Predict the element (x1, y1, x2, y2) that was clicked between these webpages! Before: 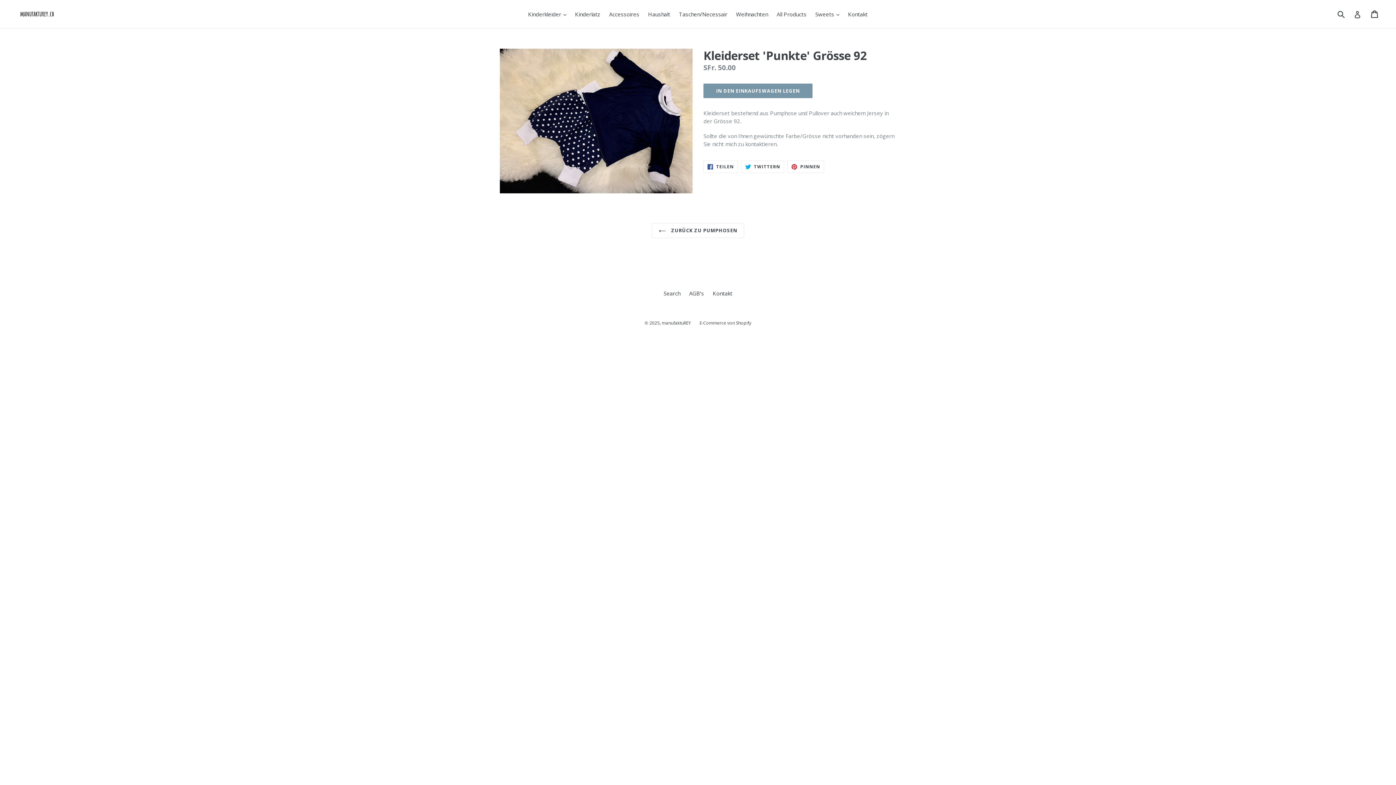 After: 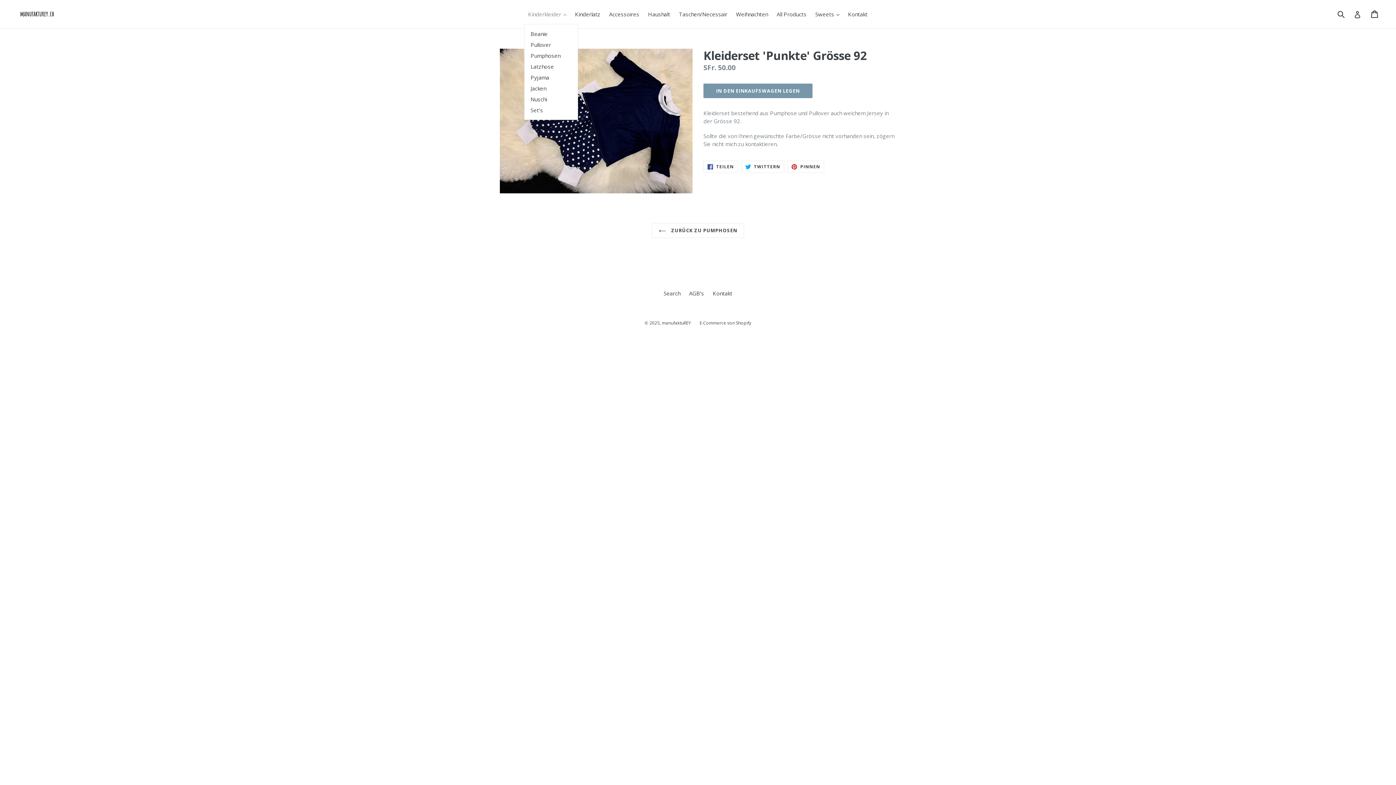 Action: label: Kinderkleider 
ausklappen bbox: (524, 9, 570, 19)